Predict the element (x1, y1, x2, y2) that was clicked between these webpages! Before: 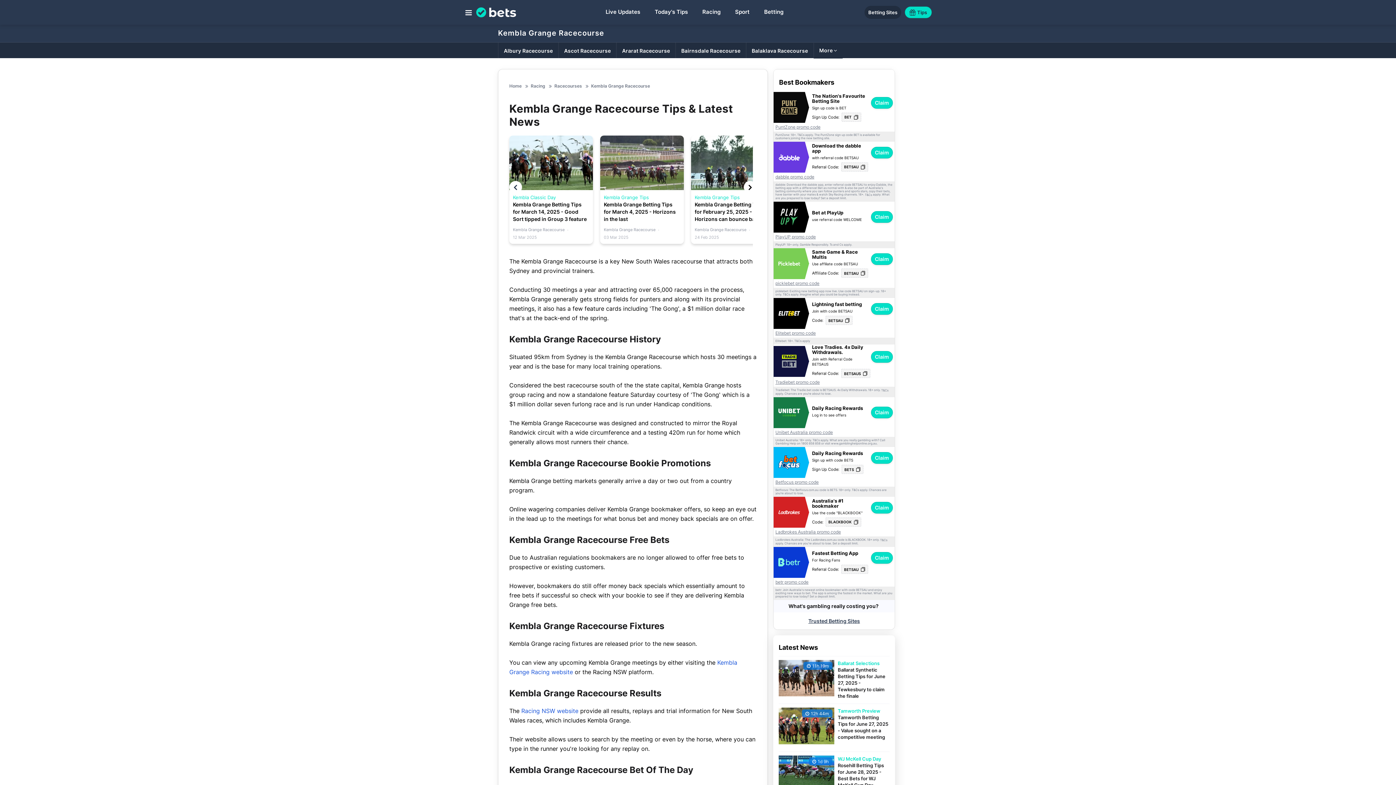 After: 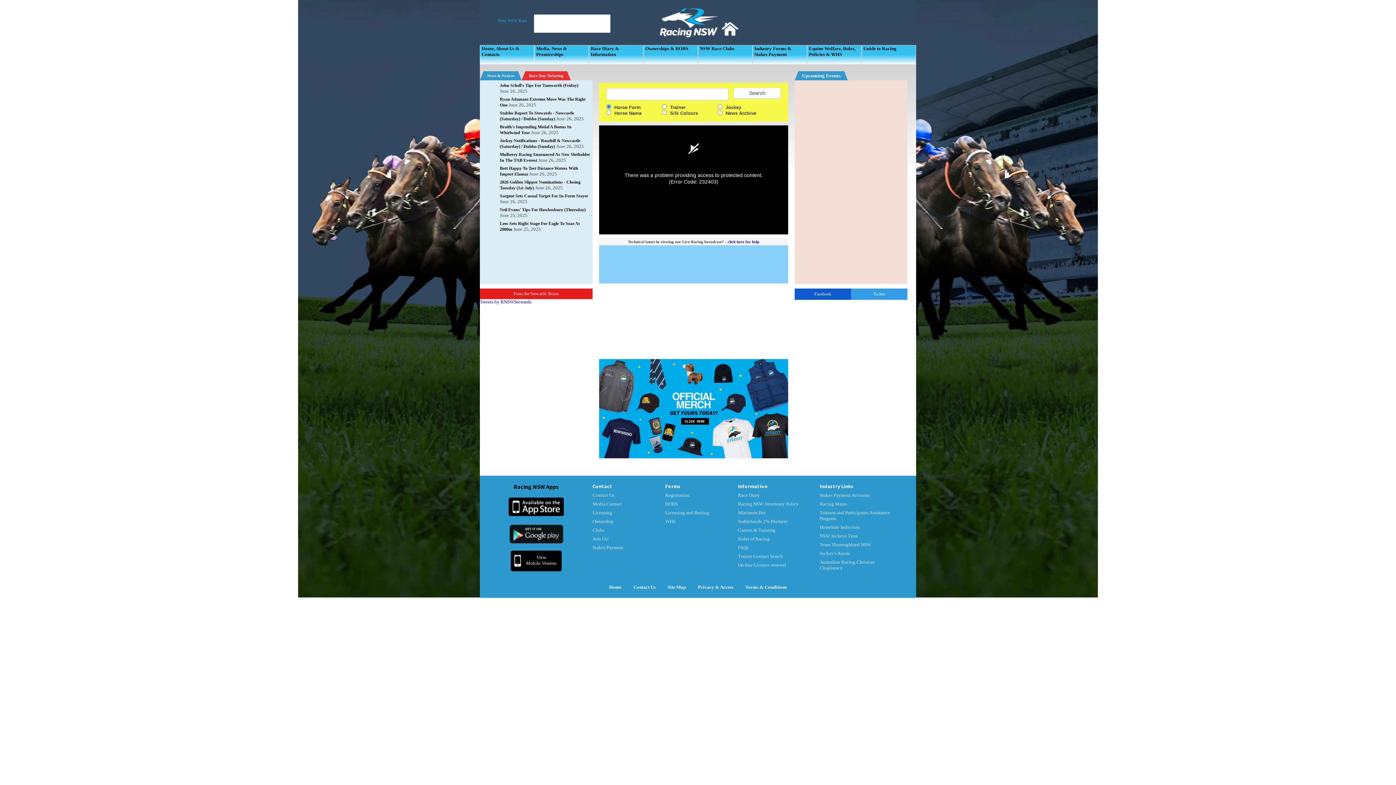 Action: label: Racing NSW website bbox: (521, 707, 578, 714)